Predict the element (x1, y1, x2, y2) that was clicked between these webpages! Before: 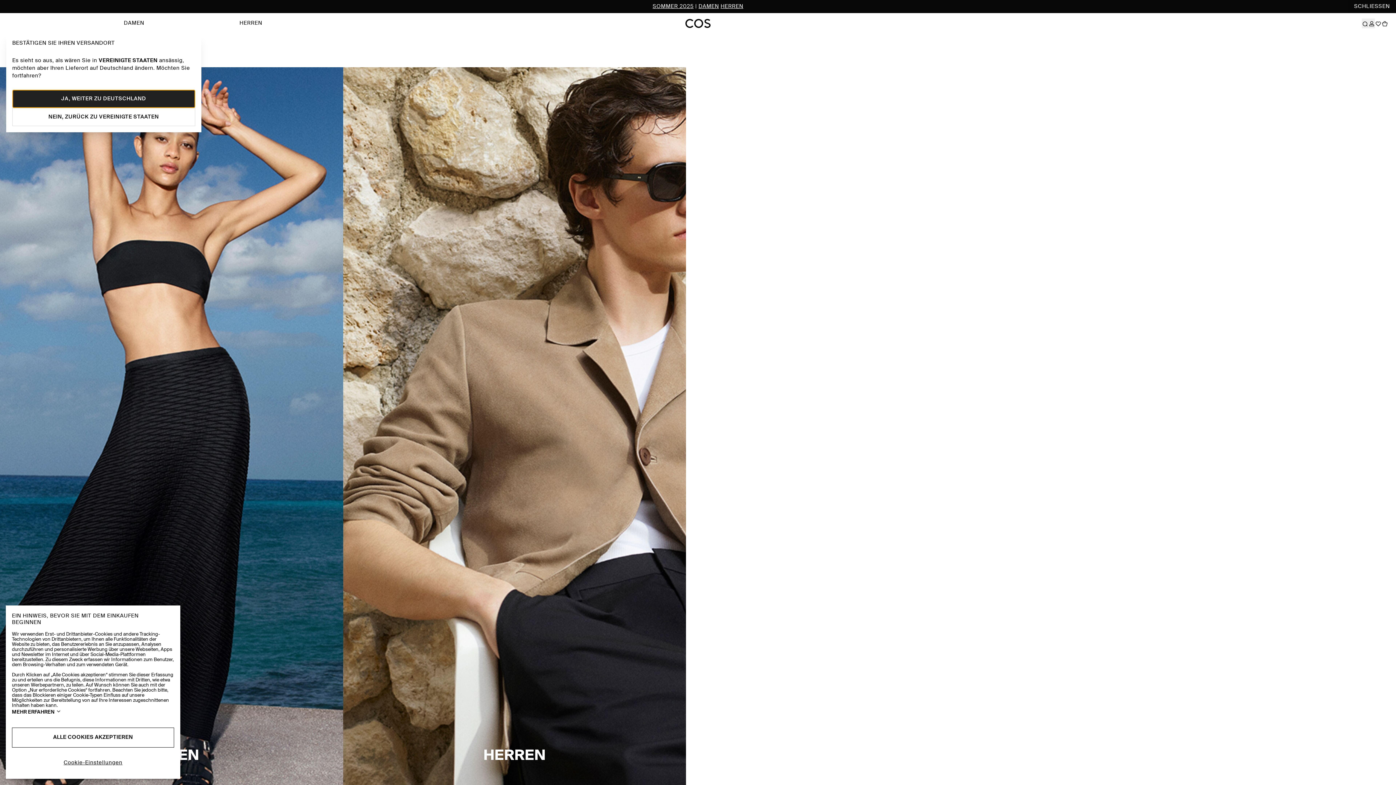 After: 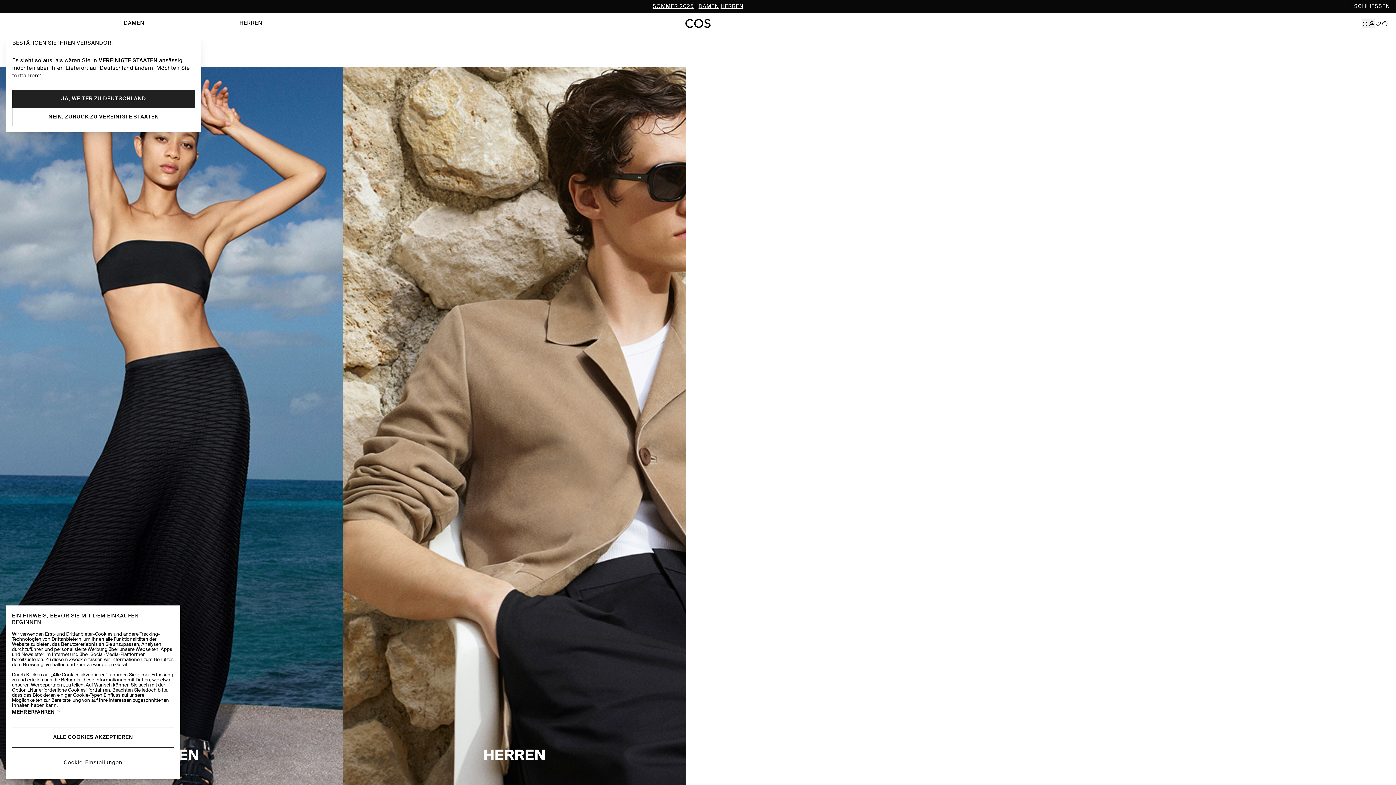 Action: bbox: (1375, 5, 1381, 15)